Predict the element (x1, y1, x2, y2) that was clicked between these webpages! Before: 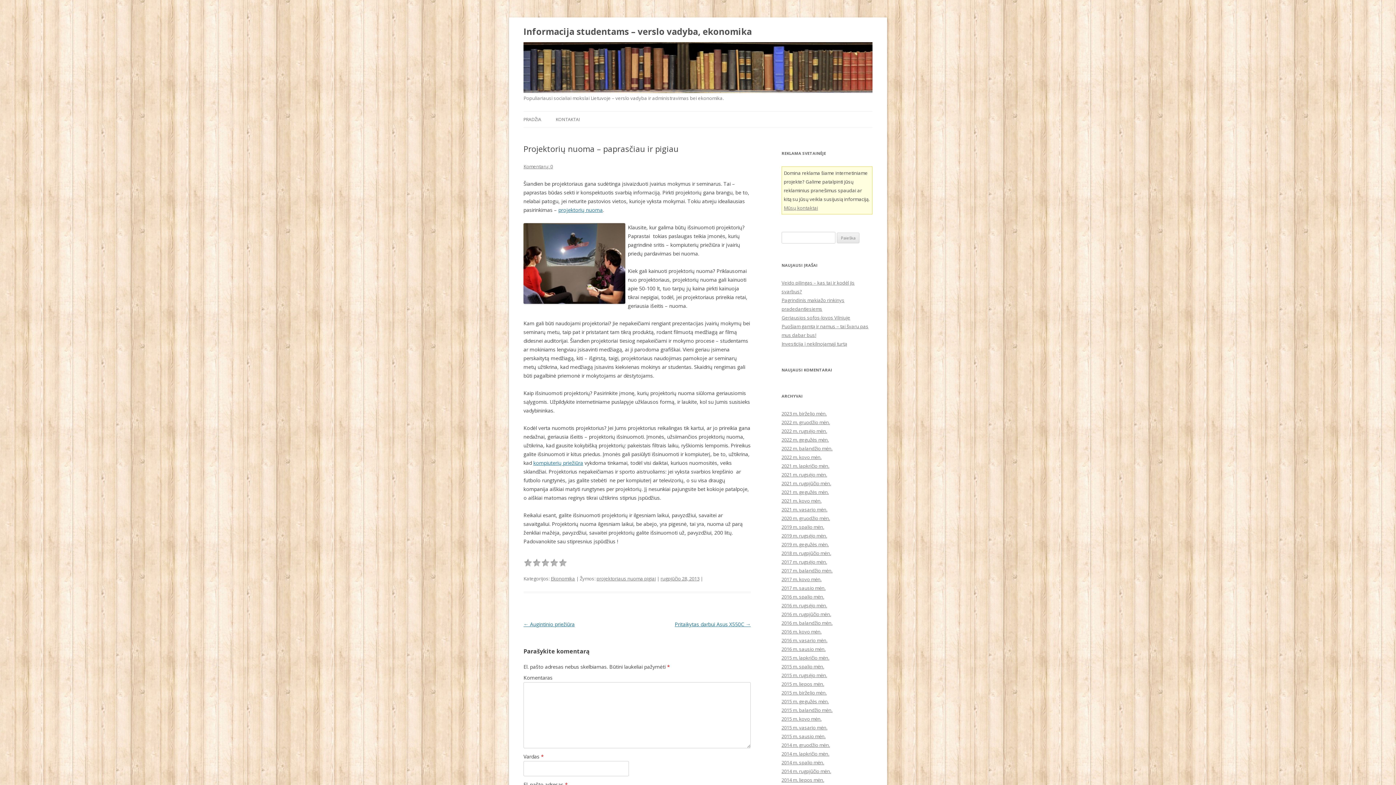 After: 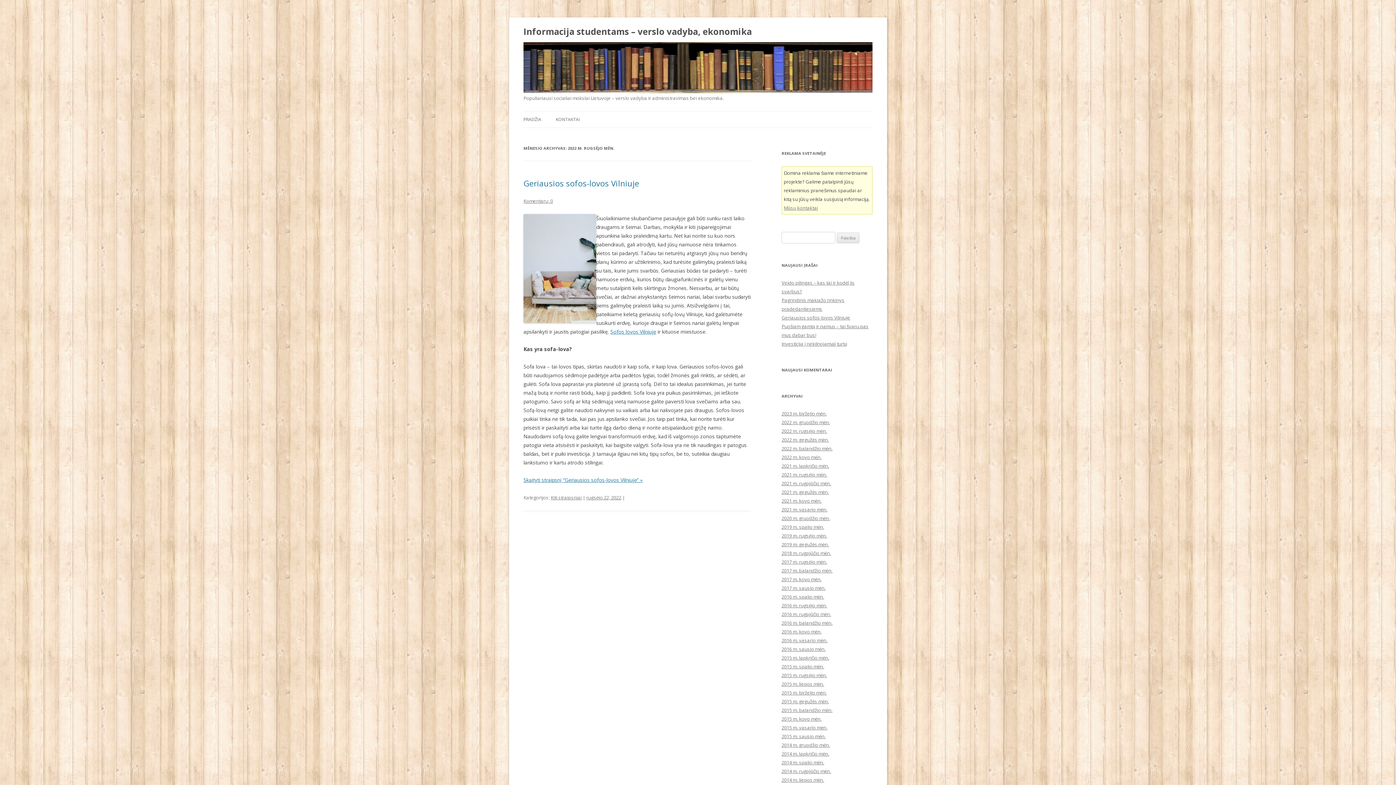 Action: label: 2022 m. rugsėjo mėn. bbox: (781, 428, 827, 434)